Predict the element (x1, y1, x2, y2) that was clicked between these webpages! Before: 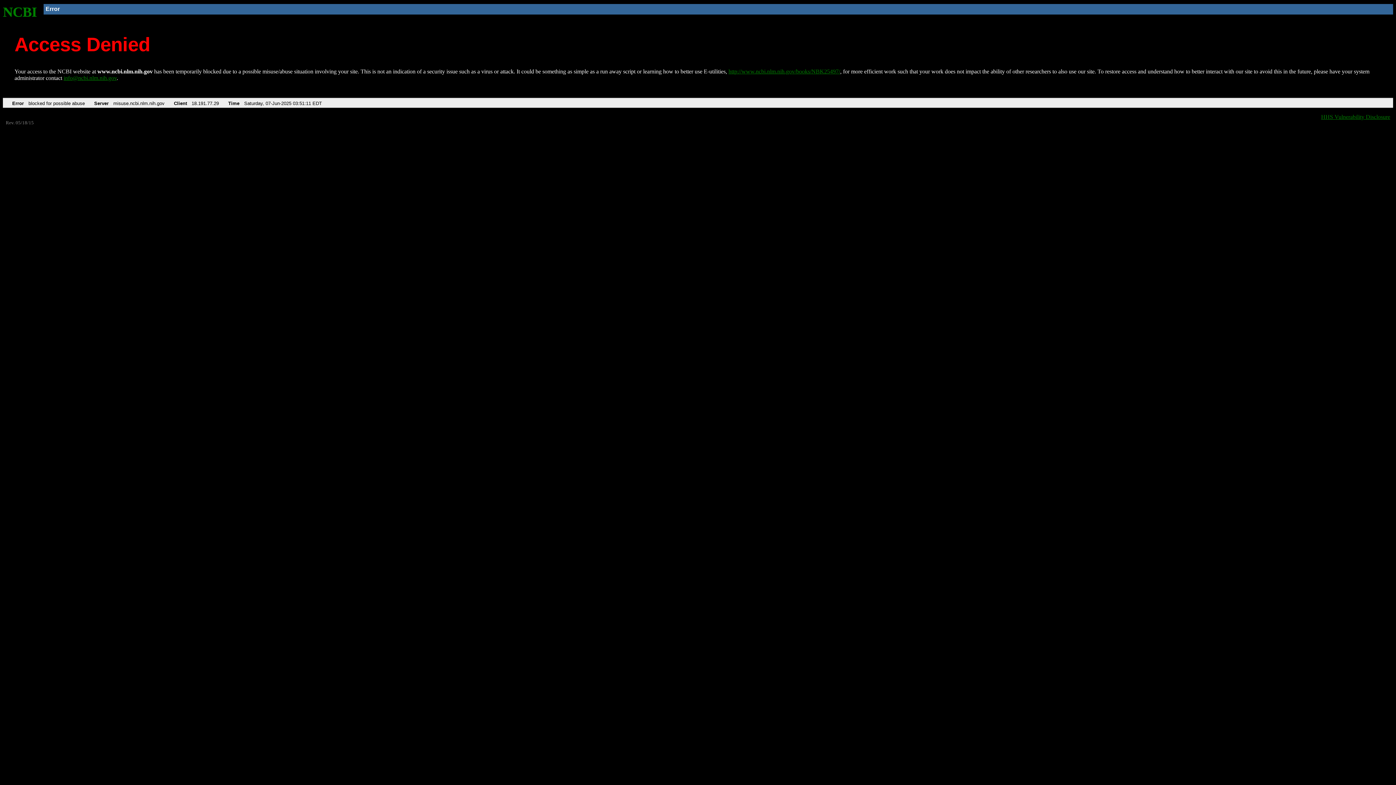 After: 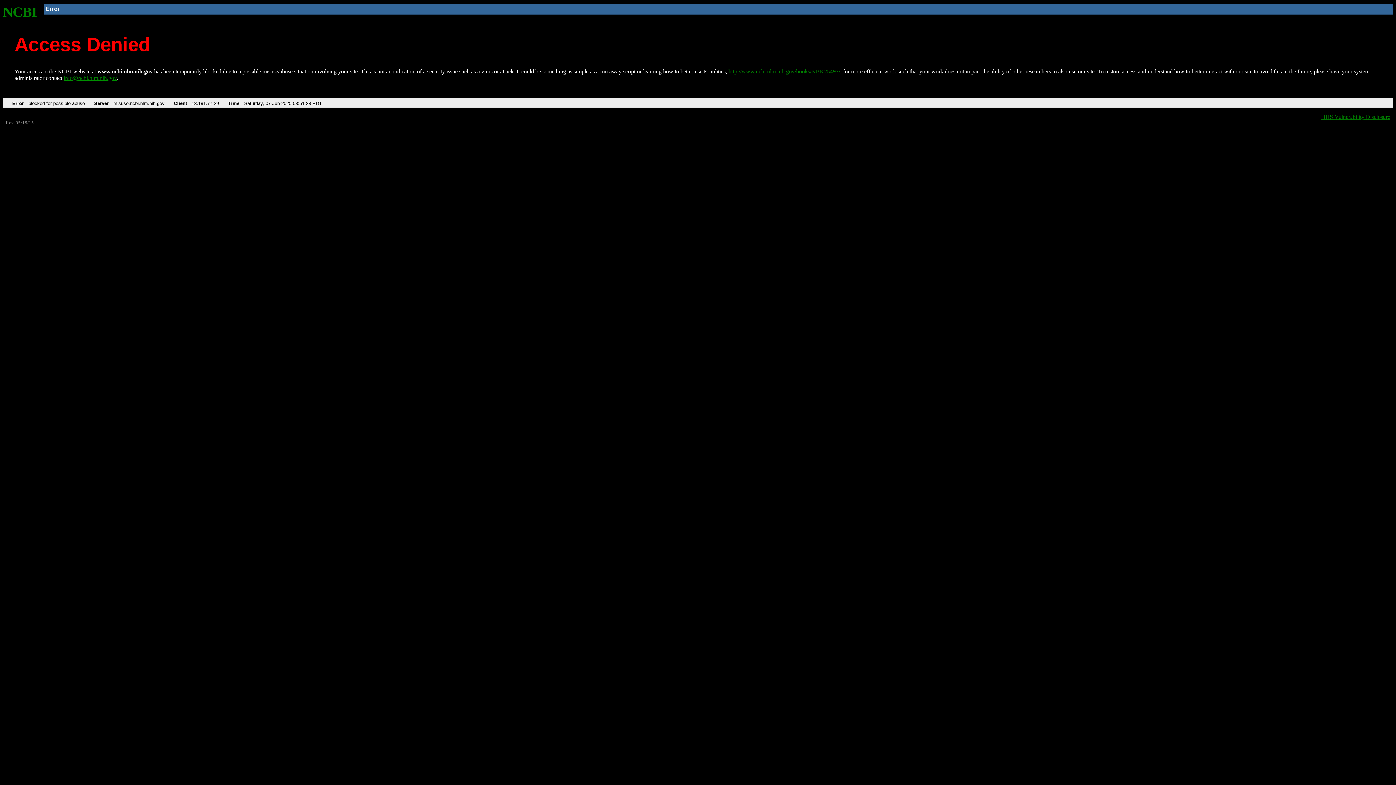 Action: label: http://www.ncbi.nlm.nih.gov/books/NBK25497/ bbox: (728, 68, 840, 74)